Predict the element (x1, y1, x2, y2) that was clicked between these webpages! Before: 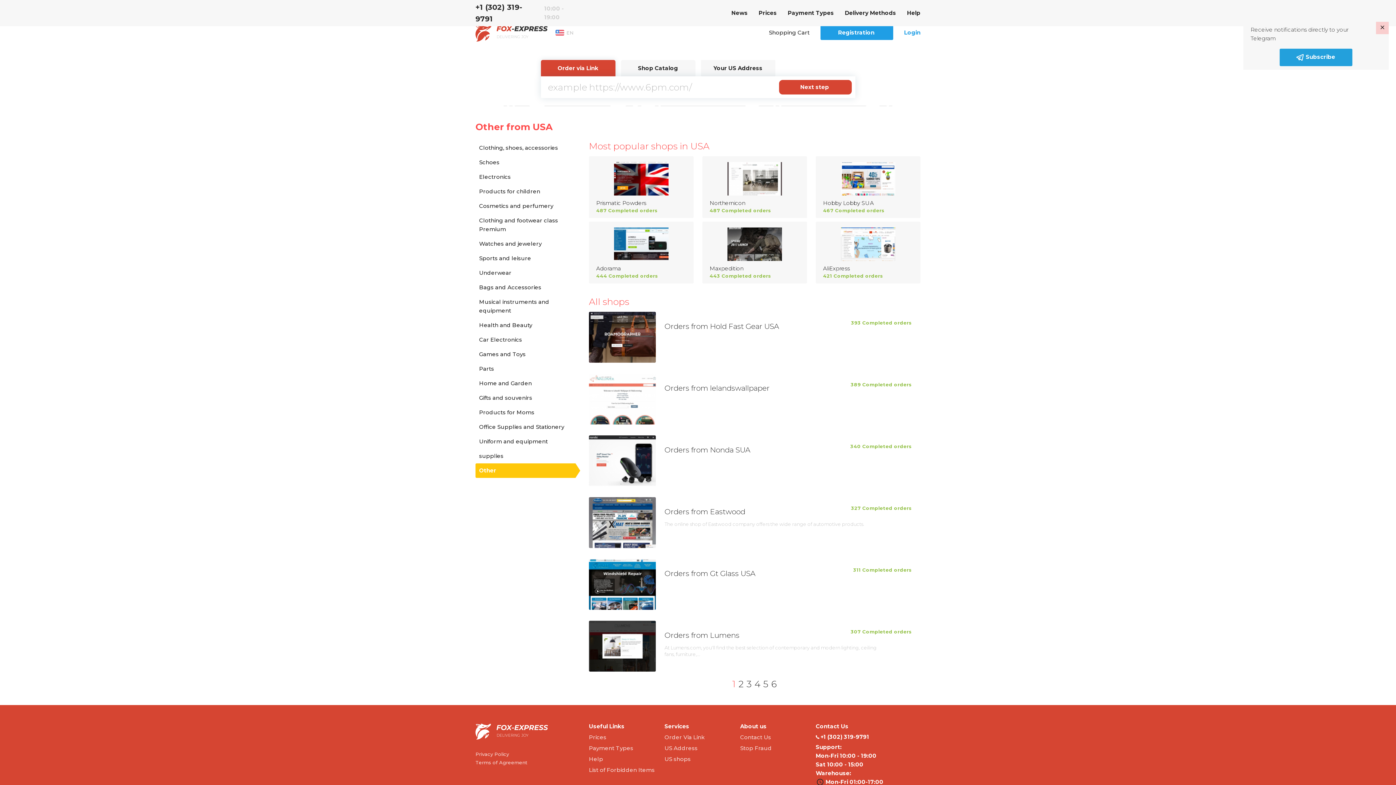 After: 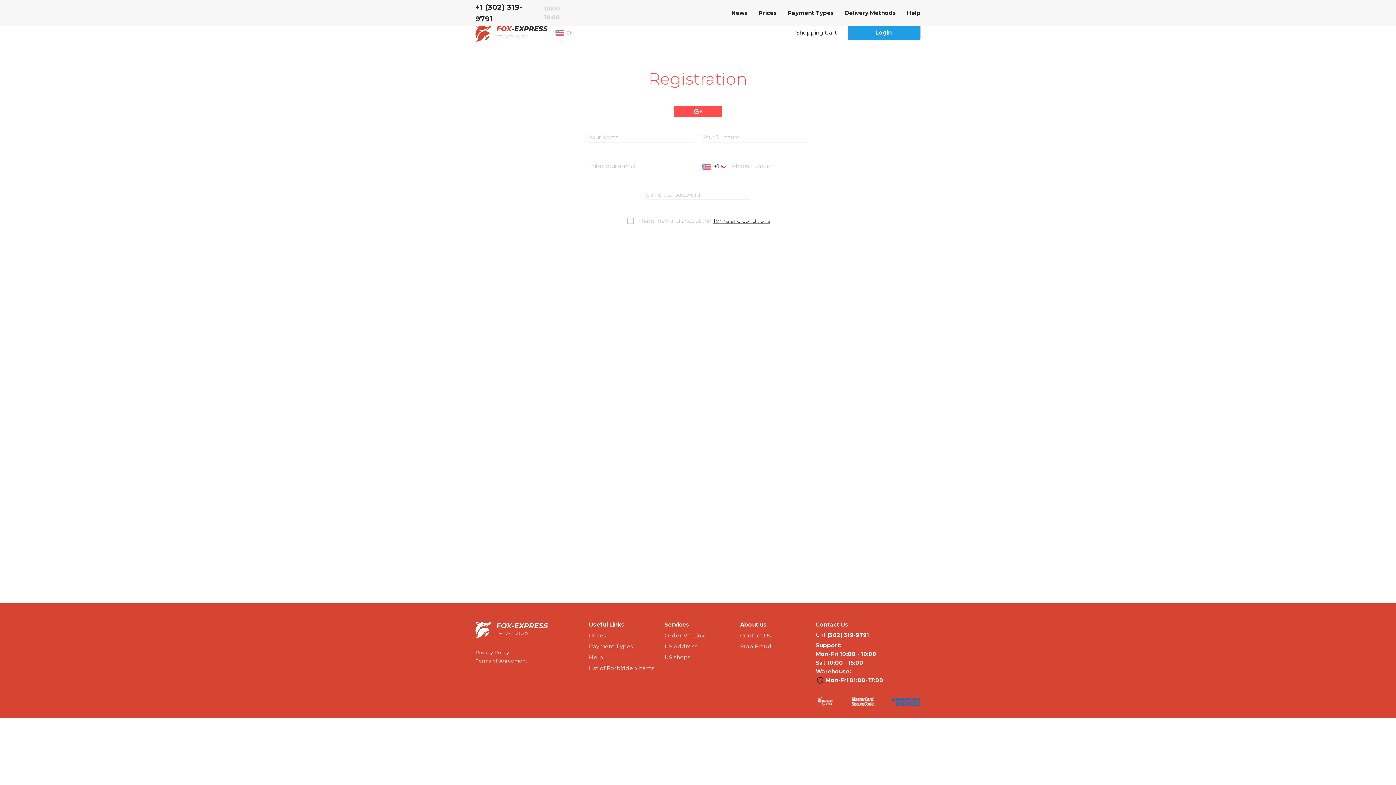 Action: label: US Address bbox: (664, 744, 731, 753)